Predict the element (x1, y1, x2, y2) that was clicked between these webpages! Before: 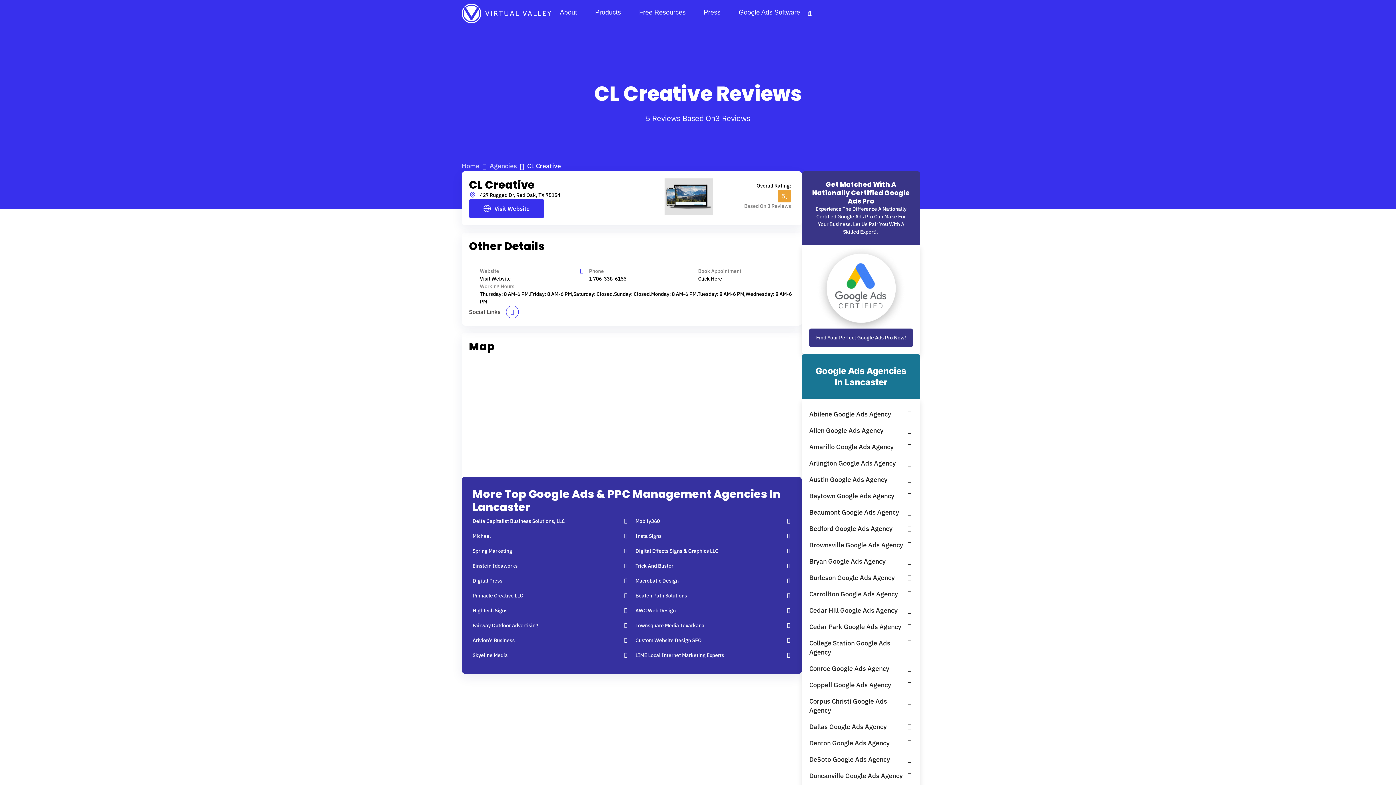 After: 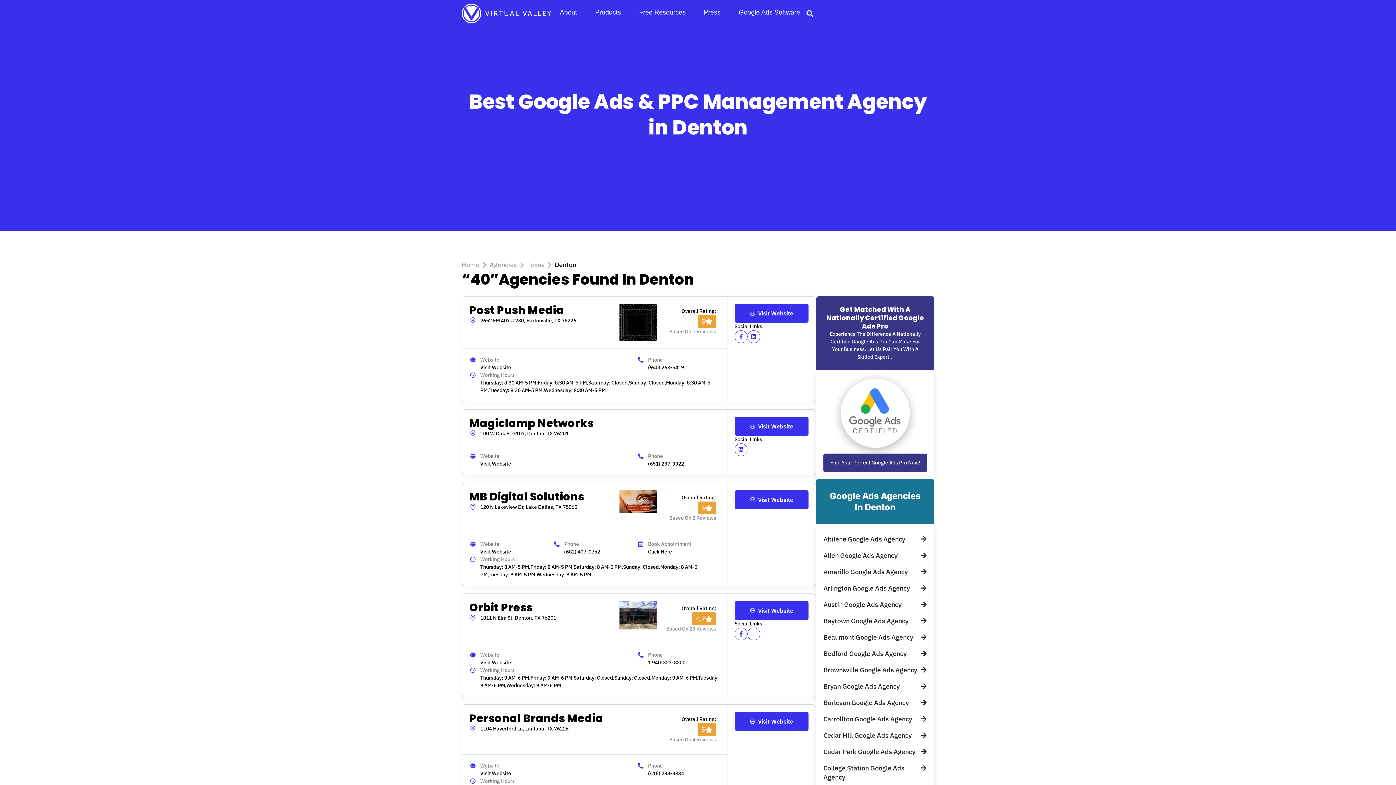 Action: bbox: (809, 738, 913, 747) label: Denton Google Ads Agency